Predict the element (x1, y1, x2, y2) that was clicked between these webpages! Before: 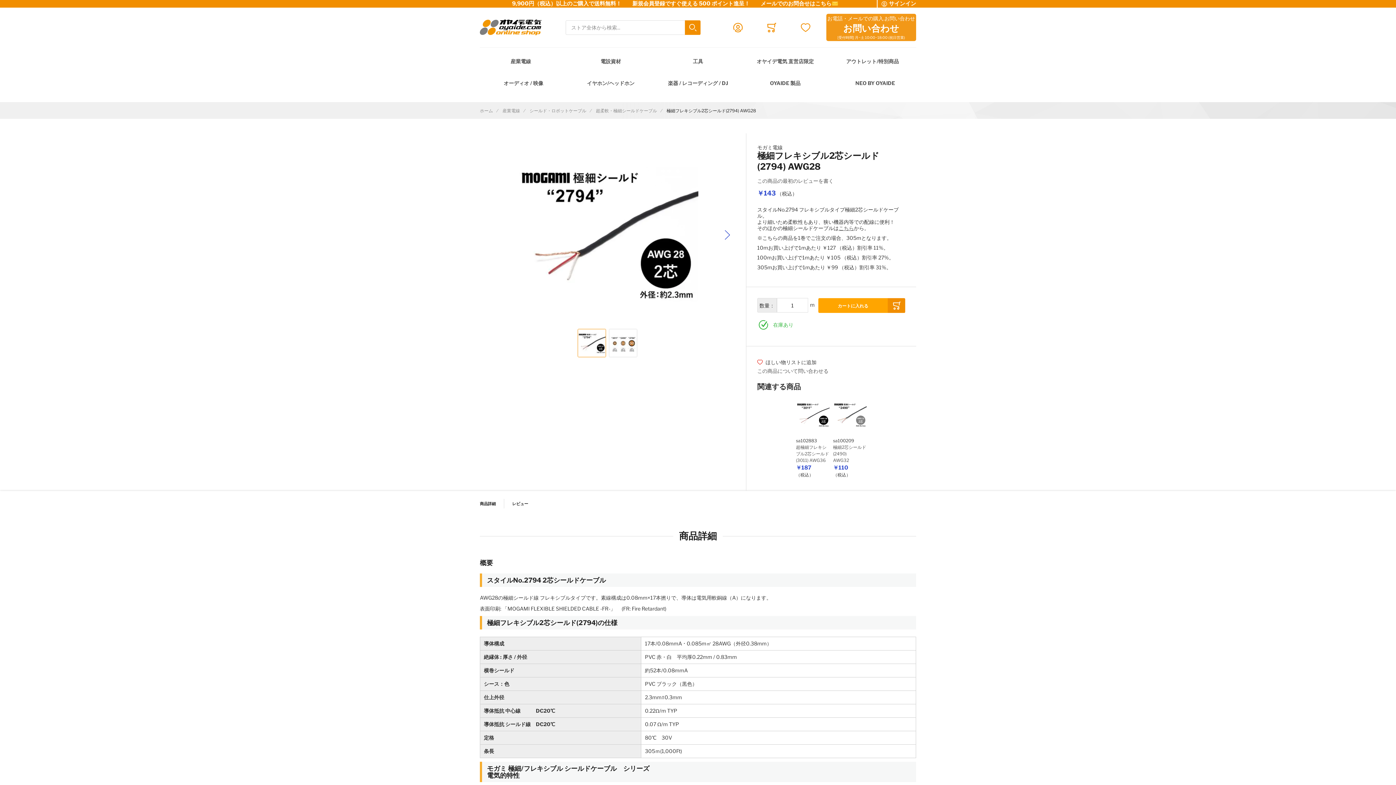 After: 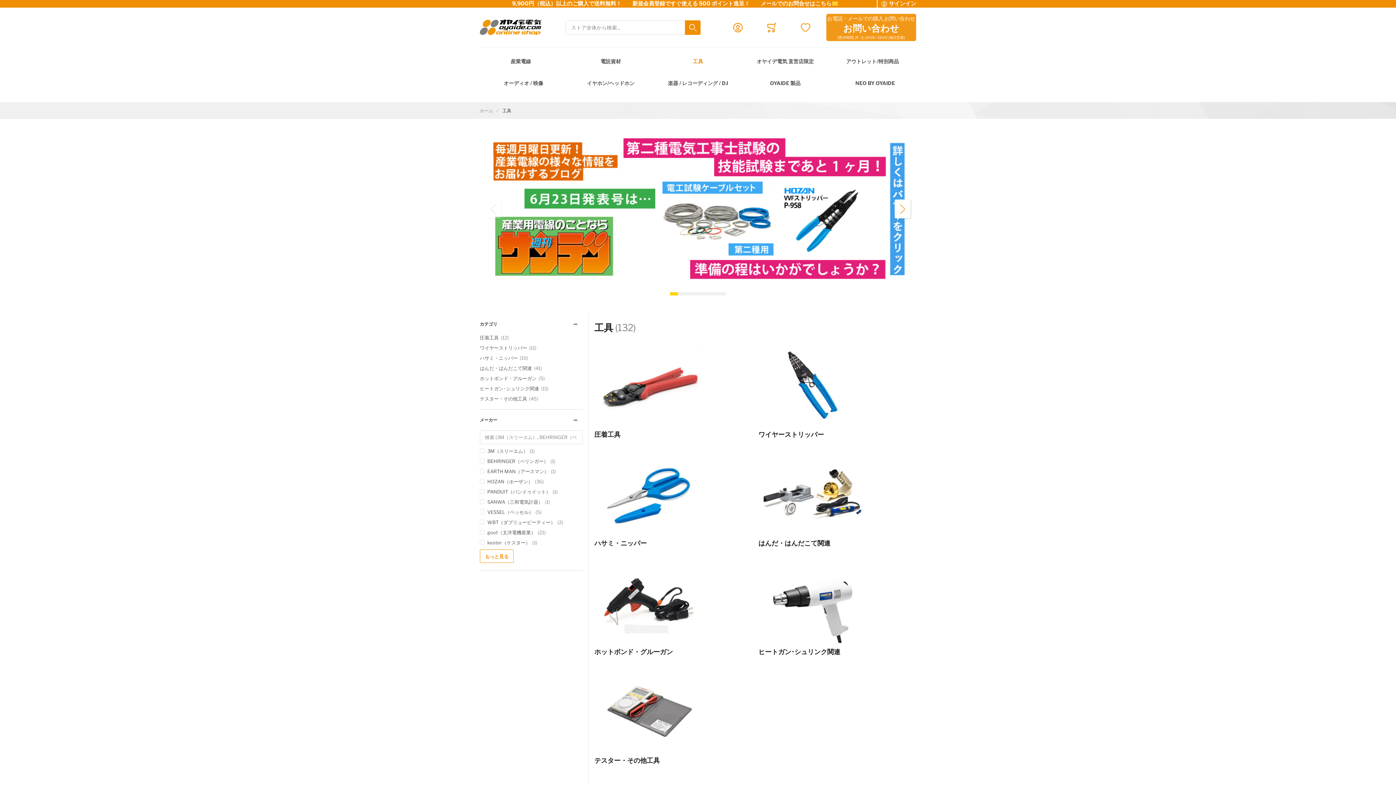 Action: label: 工具 bbox: (654, 53, 741, 69)